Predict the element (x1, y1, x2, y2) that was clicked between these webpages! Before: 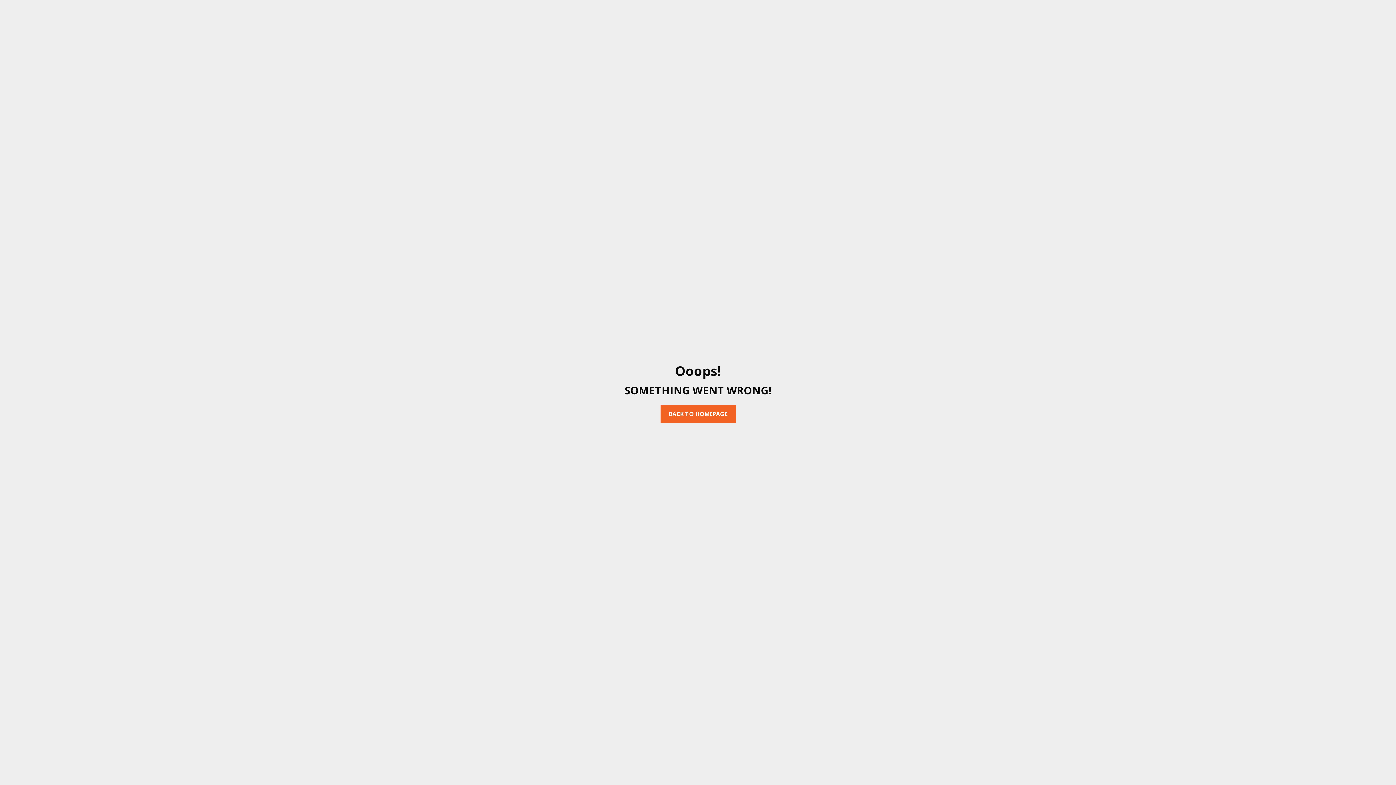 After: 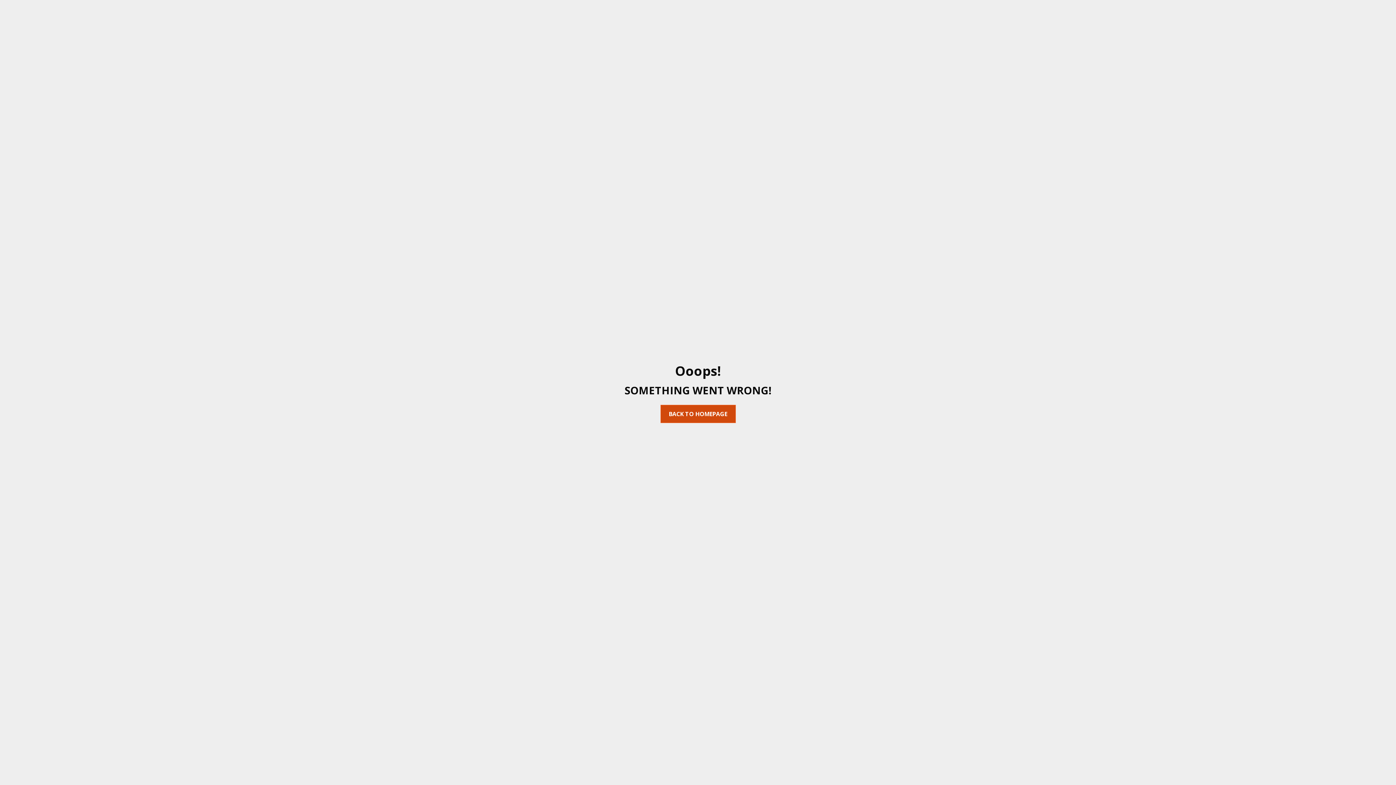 Action: bbox: (660, 405, 735, 423) label: BACK TO HOMEPAGE